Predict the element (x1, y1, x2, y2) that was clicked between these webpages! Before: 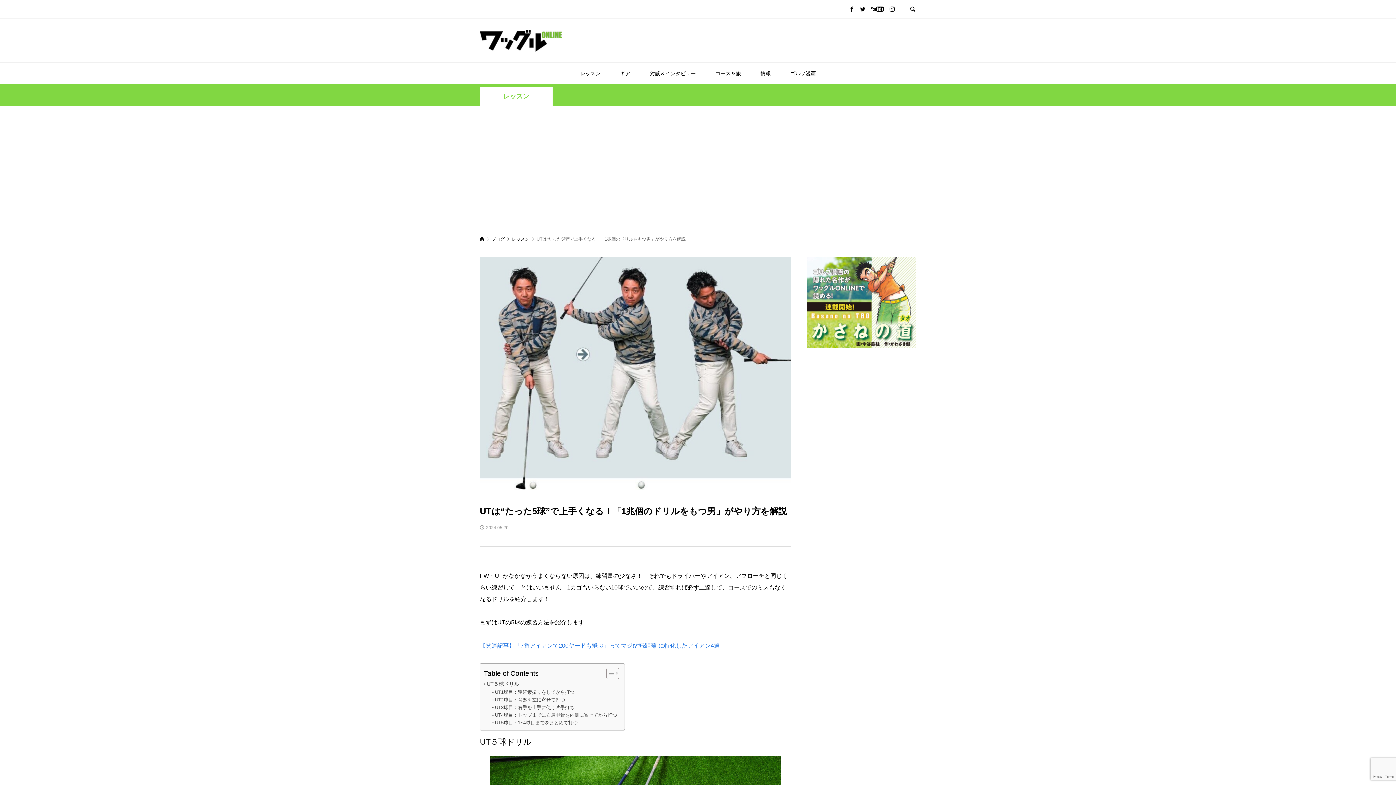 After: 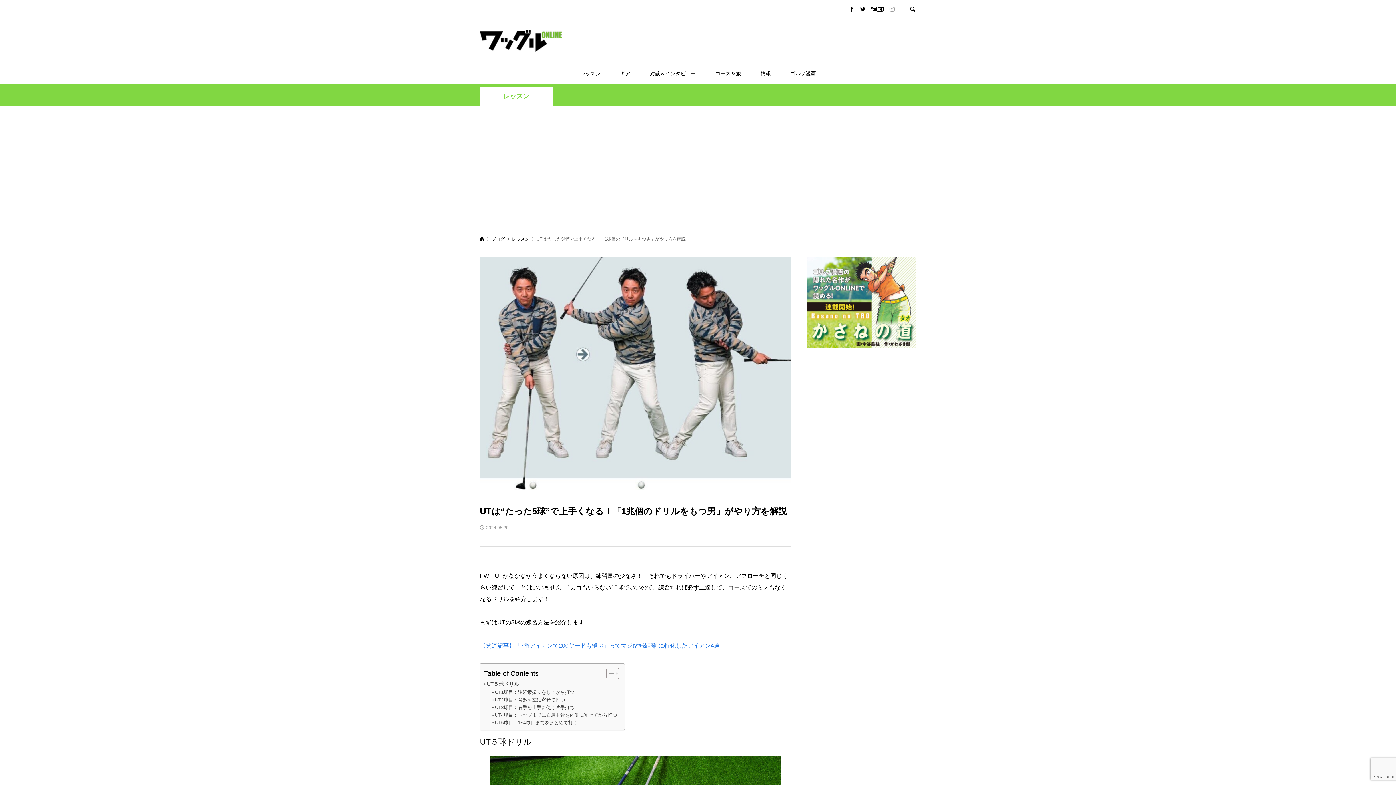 Action: bbox: (889, 6, 894, 12)